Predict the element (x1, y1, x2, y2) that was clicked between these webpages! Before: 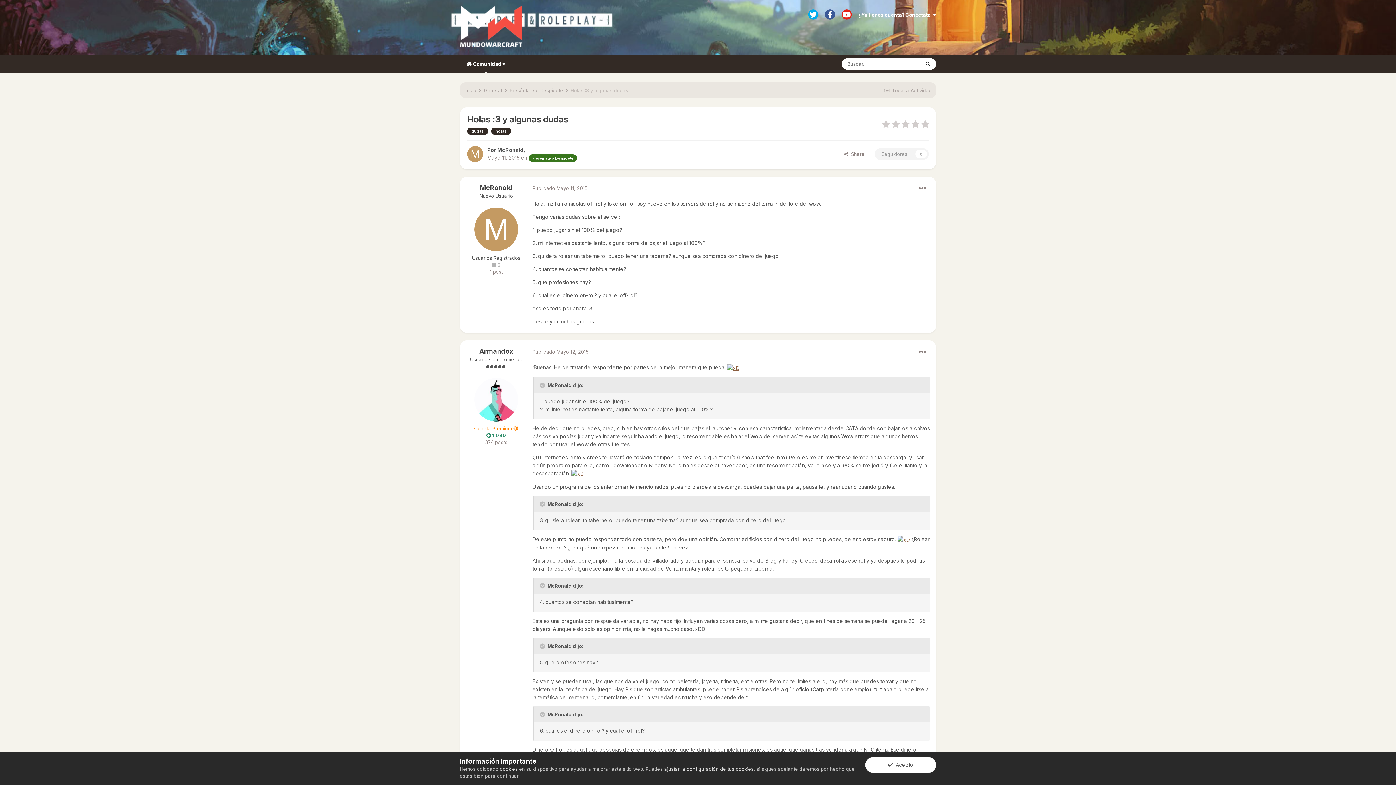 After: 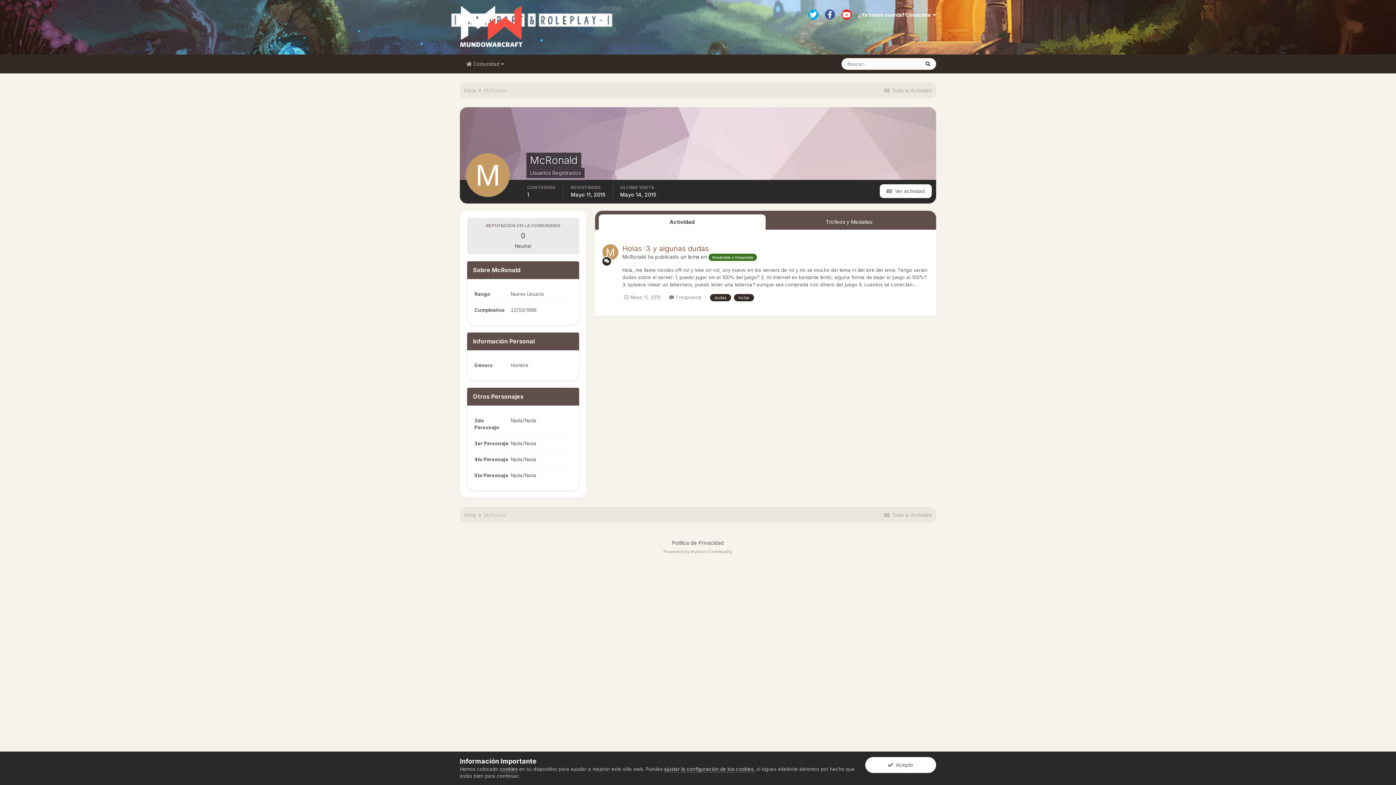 Action: bbox: (474, 207, 518, 251)